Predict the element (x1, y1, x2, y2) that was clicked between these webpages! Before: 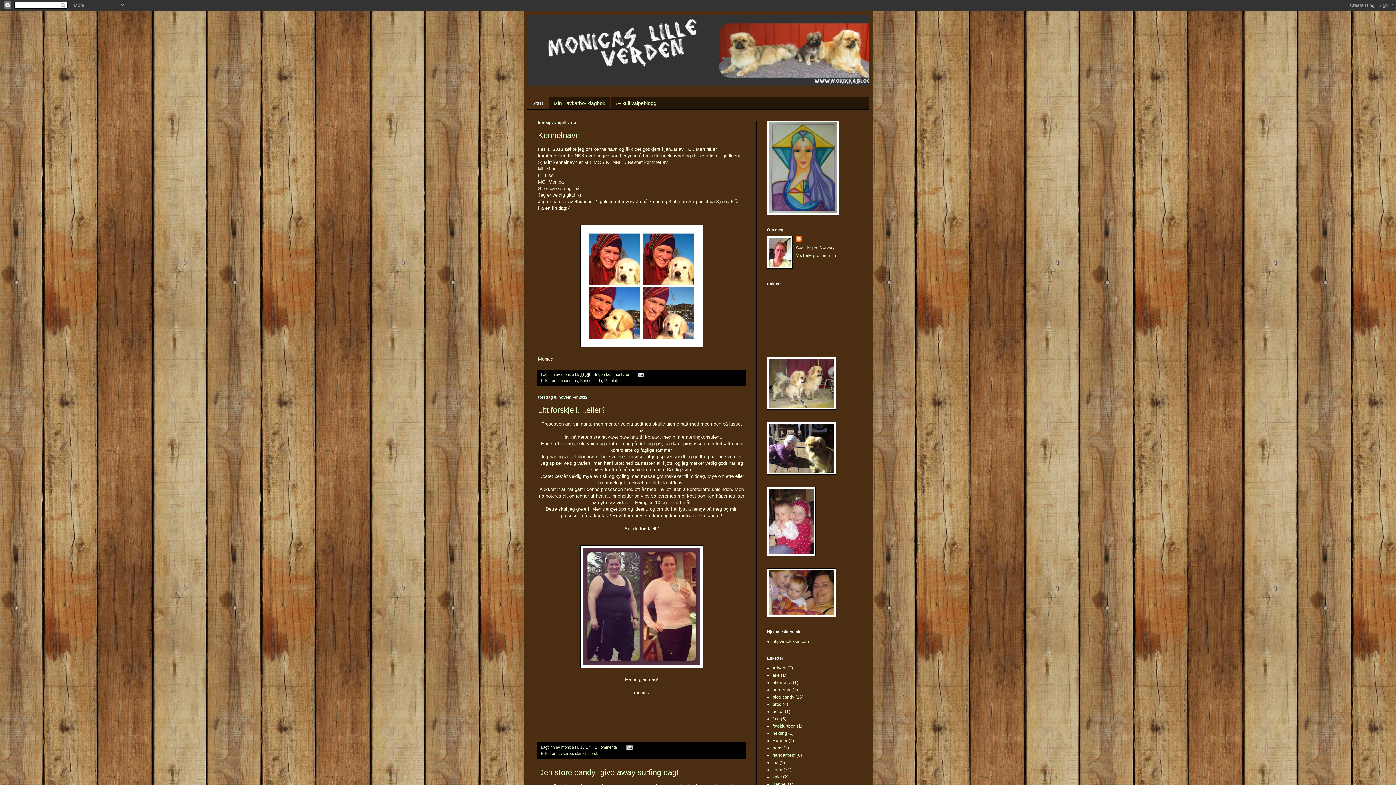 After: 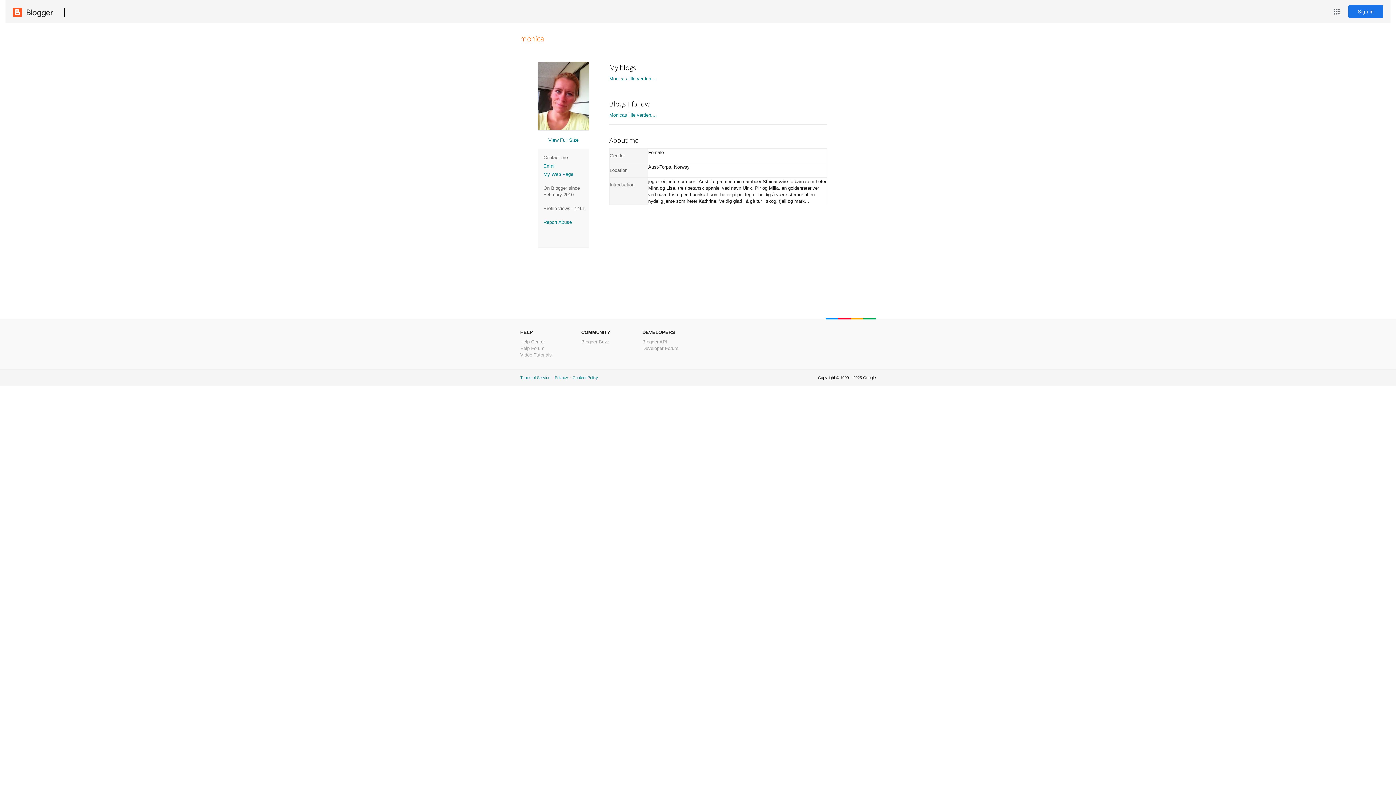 Action: bbox: (561, 372, 575, 376) label: monica 